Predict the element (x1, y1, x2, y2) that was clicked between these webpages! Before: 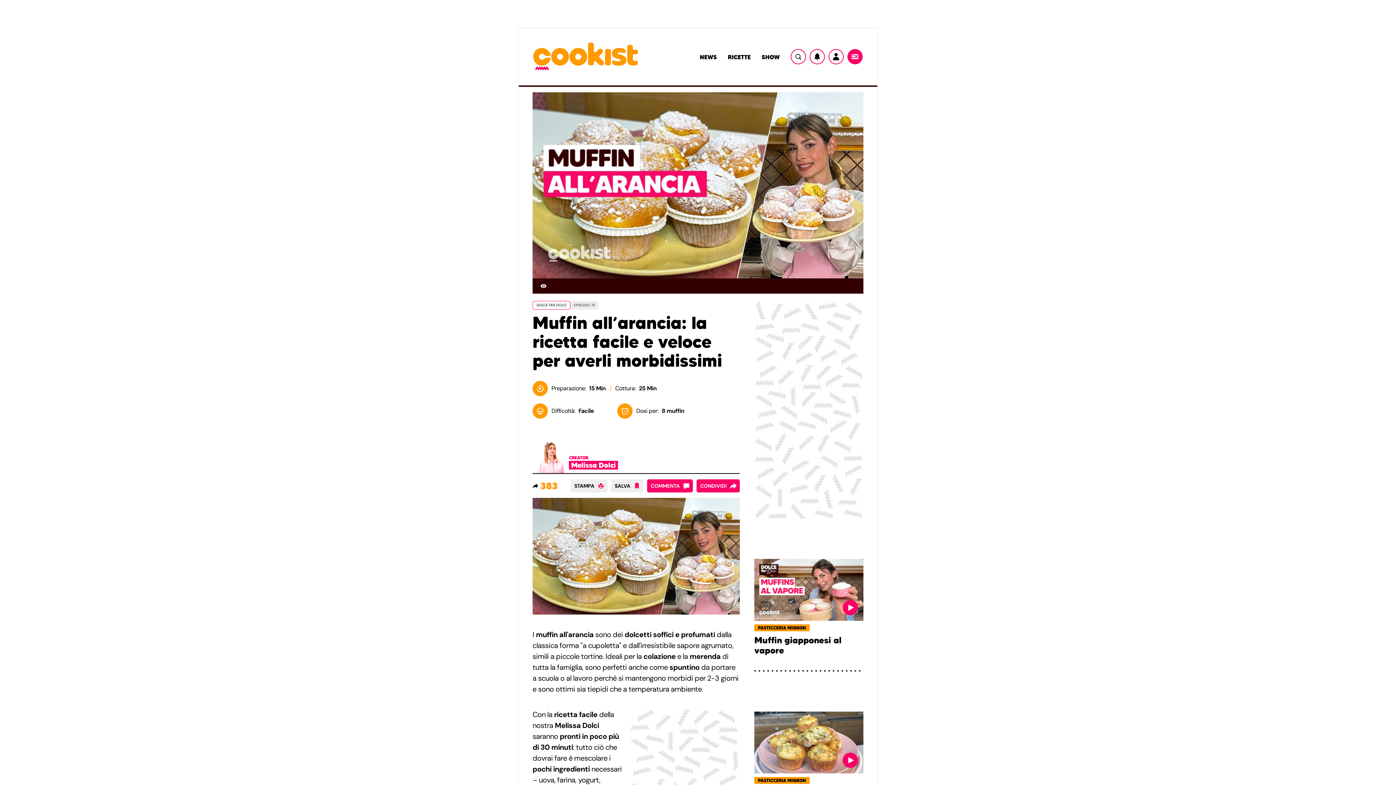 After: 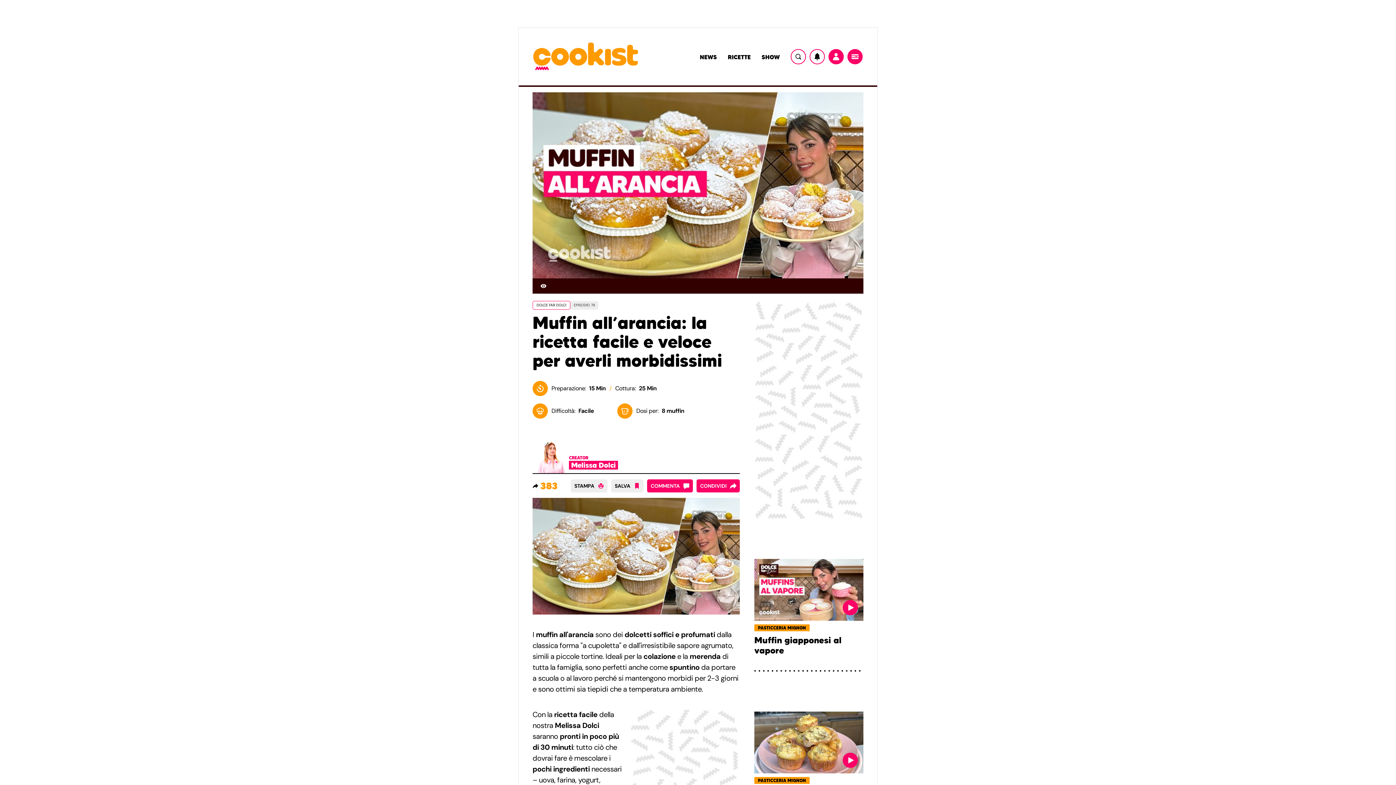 Action: label: Utente bbox: (828, 49, 844, 64)